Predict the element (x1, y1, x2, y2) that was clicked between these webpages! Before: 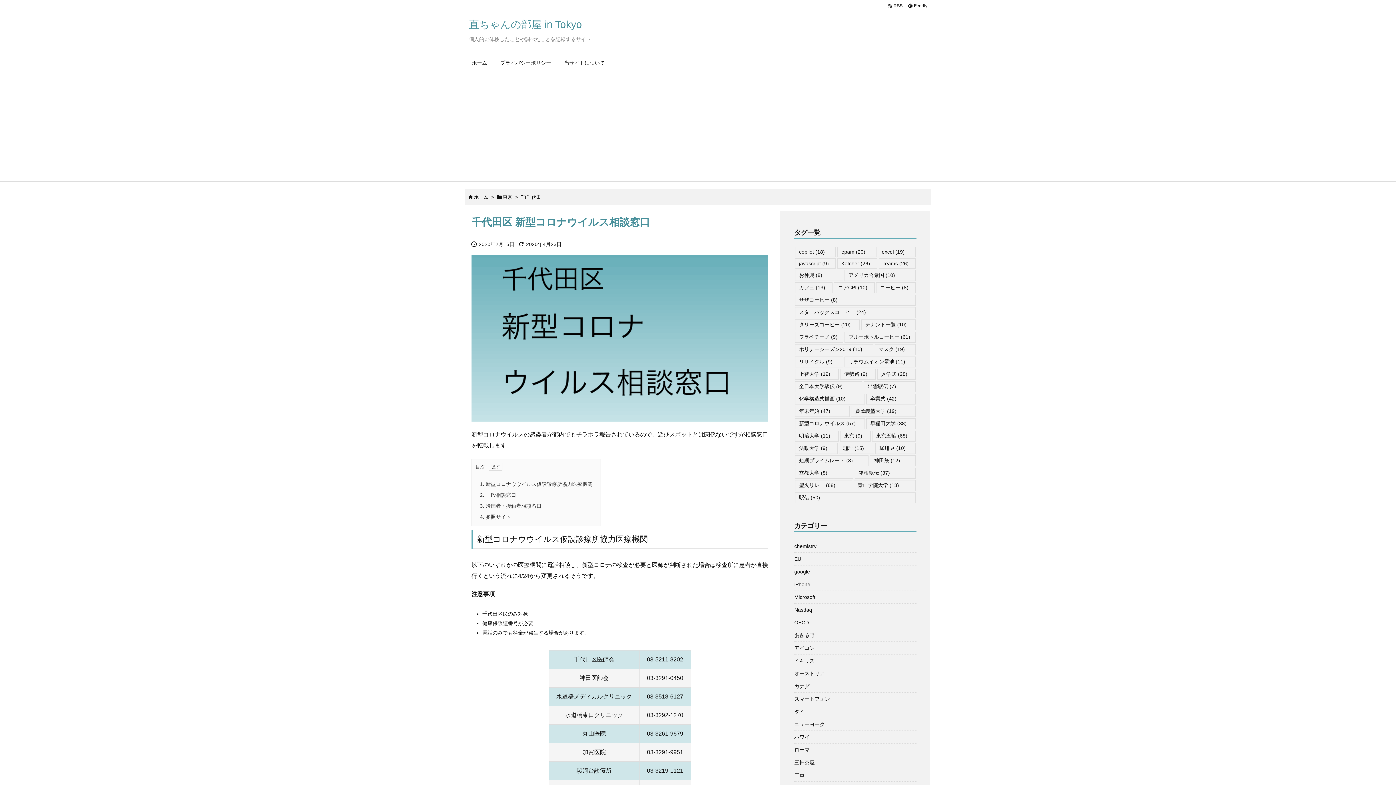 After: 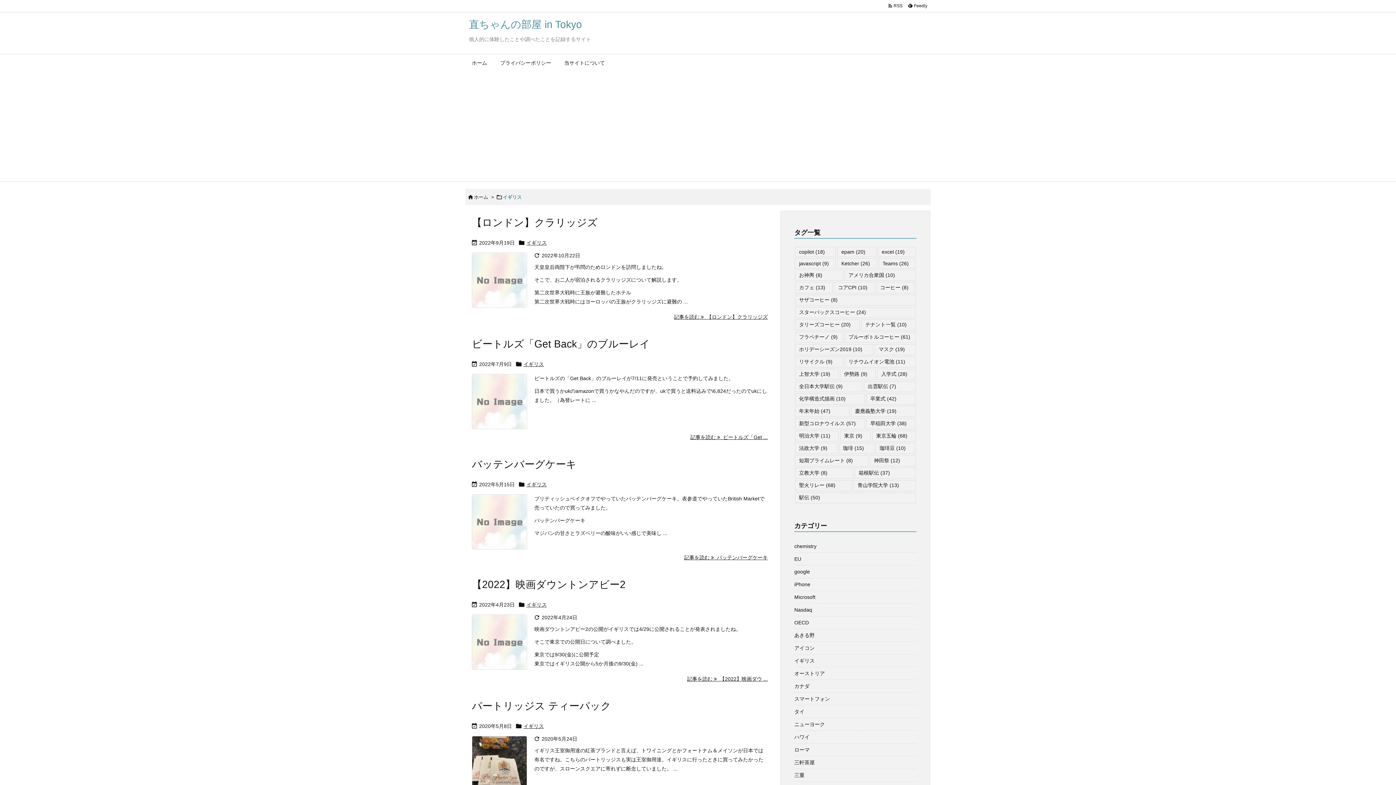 Action: label: イギリス bbox: (794, 545, 916, 558)